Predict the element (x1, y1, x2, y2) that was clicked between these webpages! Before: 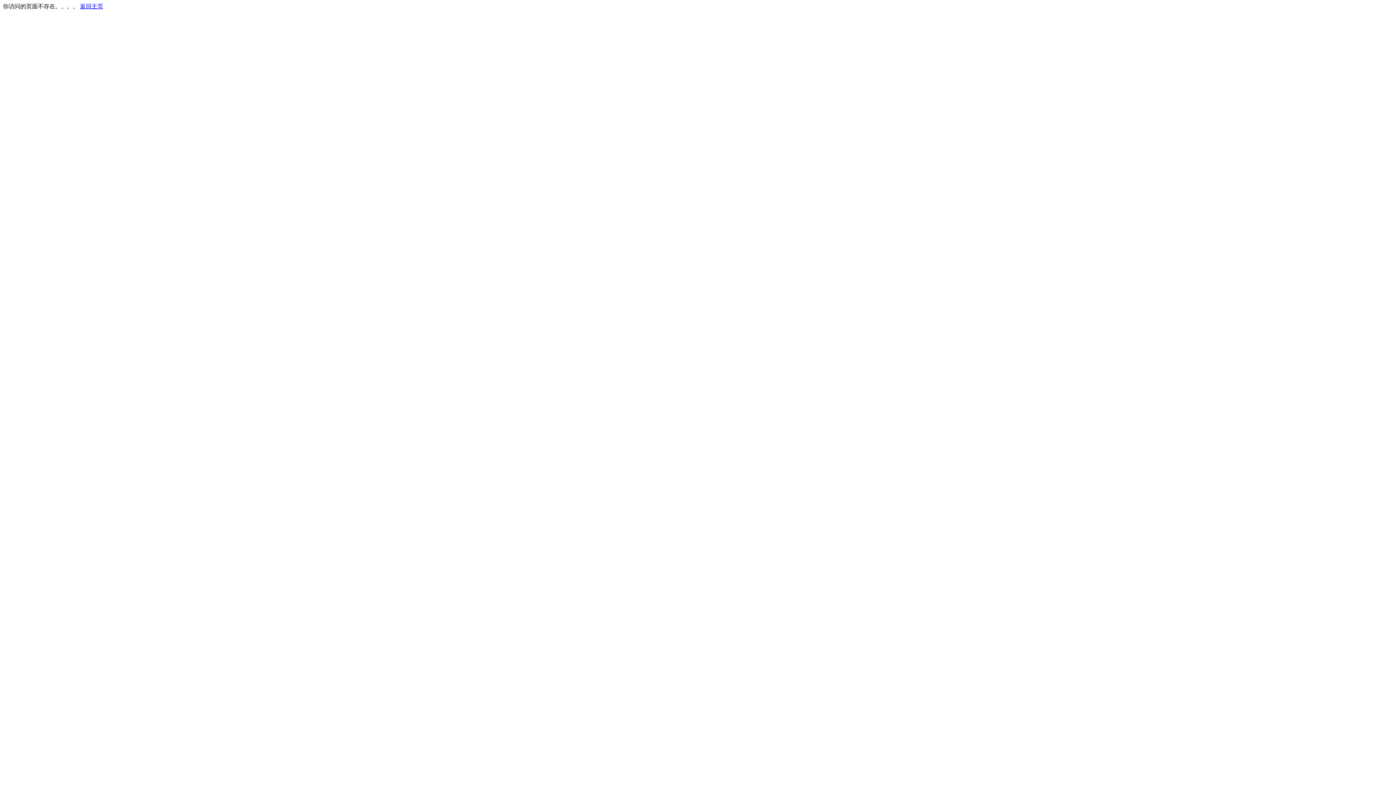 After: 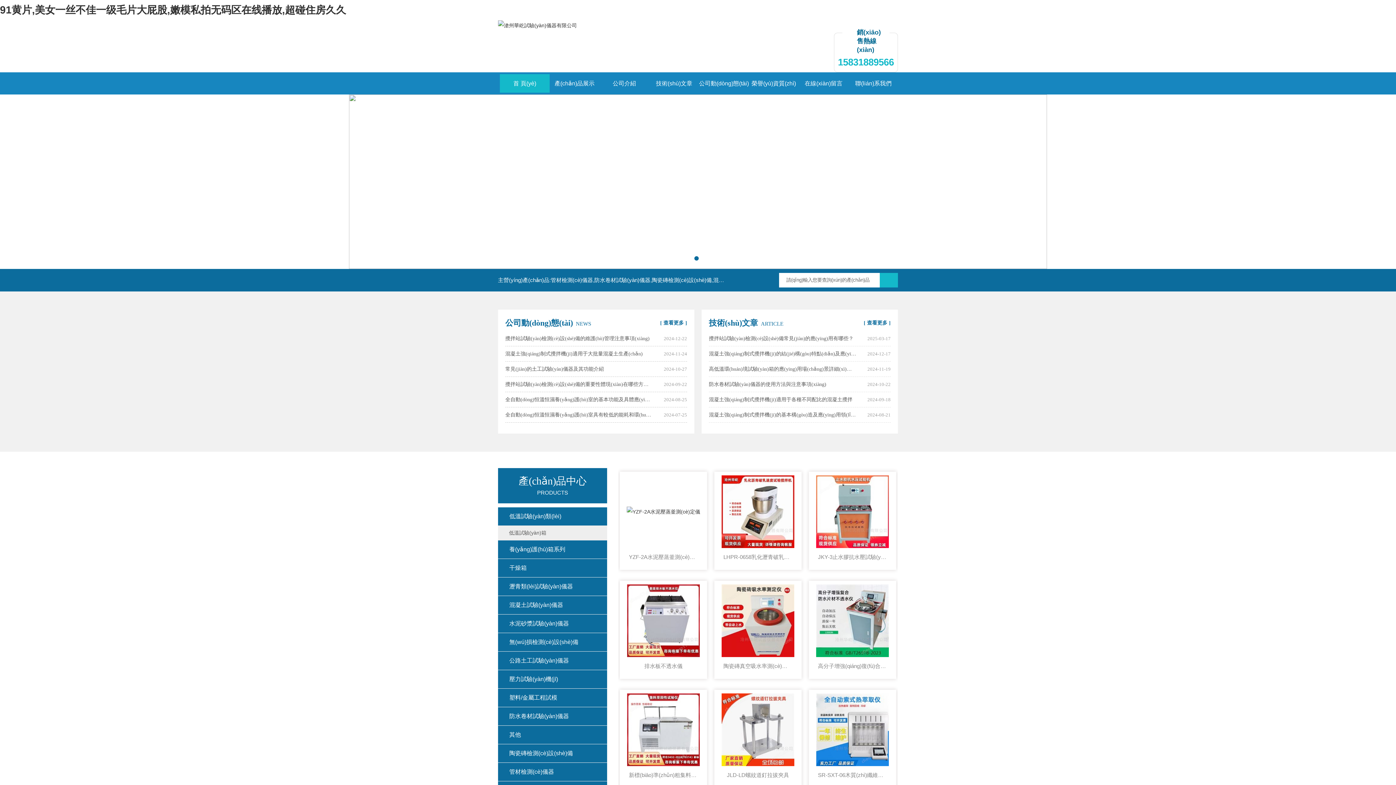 Action: label: 返回主页 bbox: (80, 3, 103, 9)